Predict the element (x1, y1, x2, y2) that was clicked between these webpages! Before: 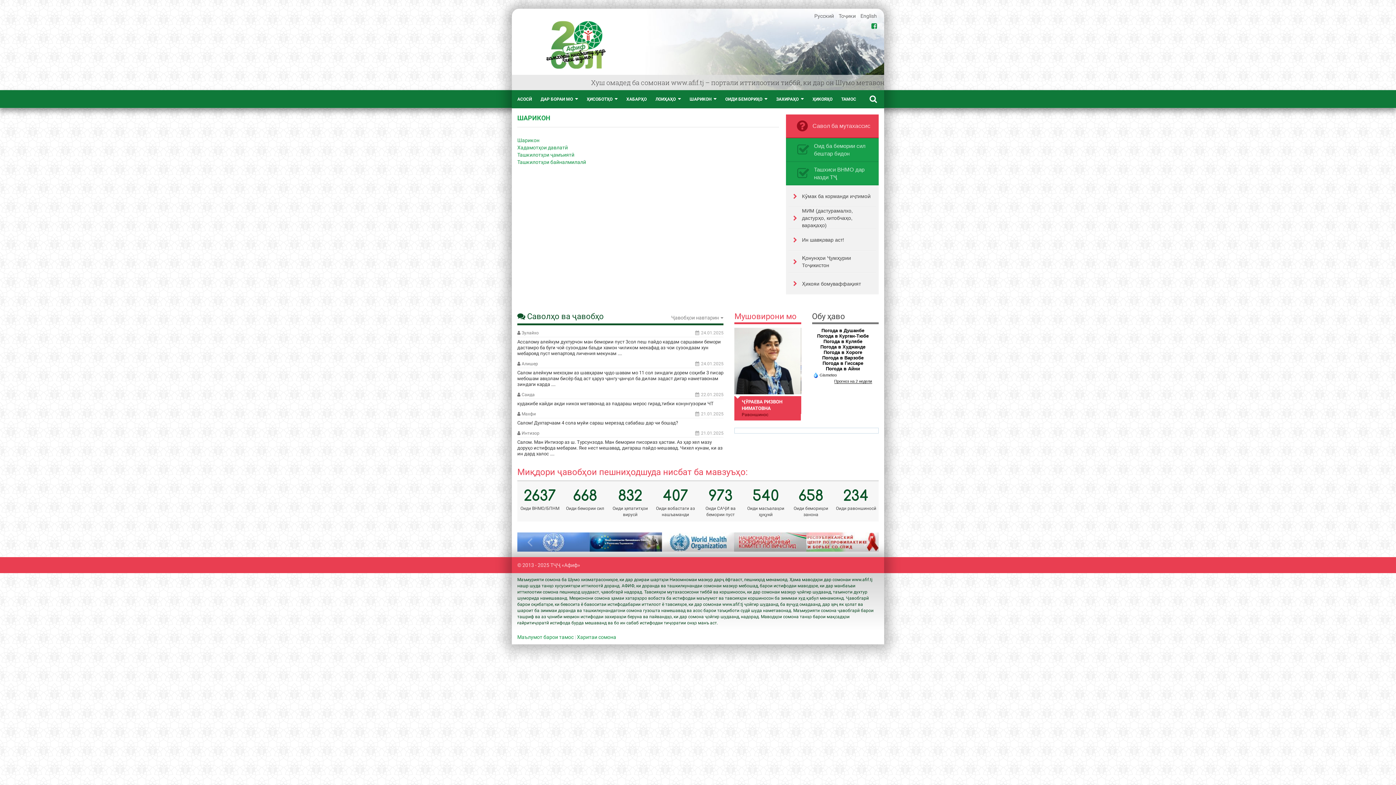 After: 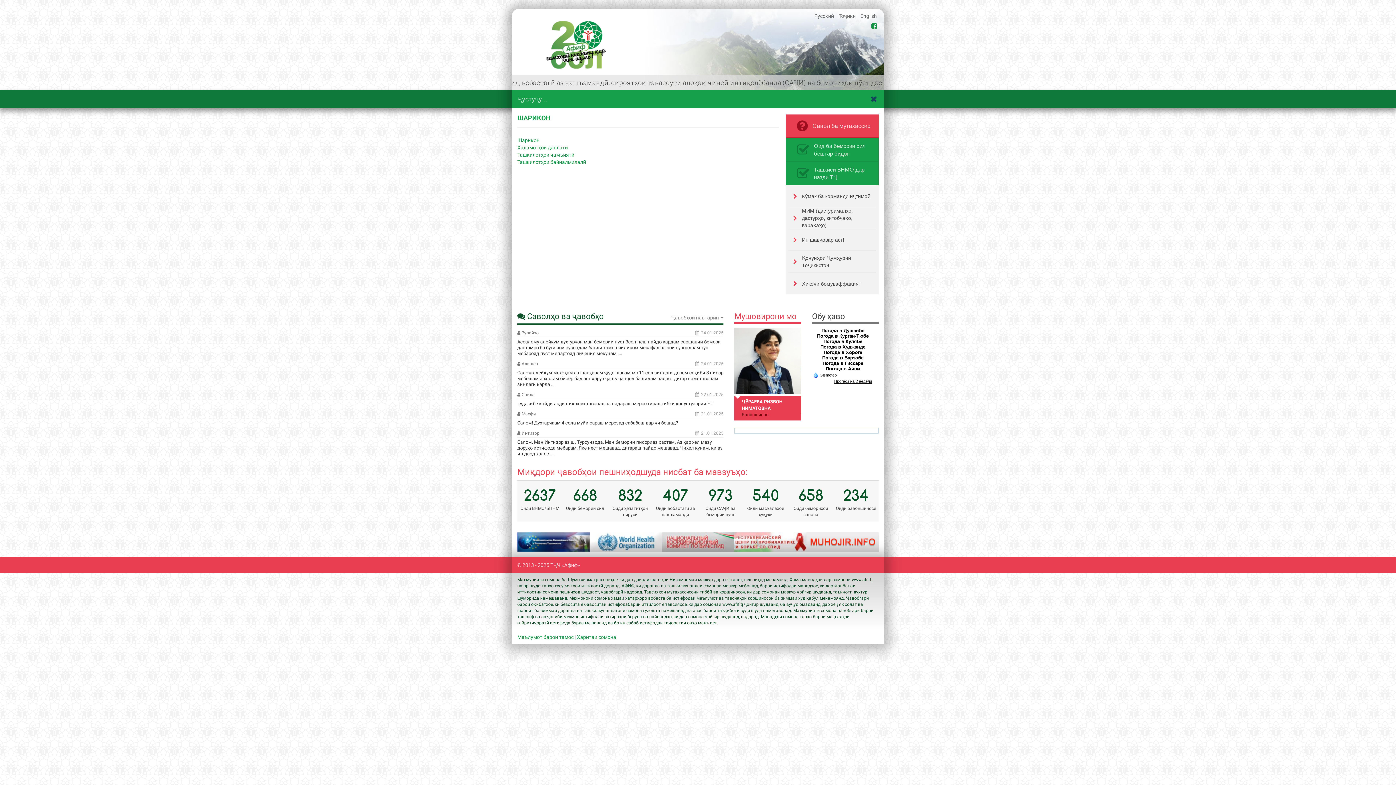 Action: bbox: (869, 90, 877, 108)